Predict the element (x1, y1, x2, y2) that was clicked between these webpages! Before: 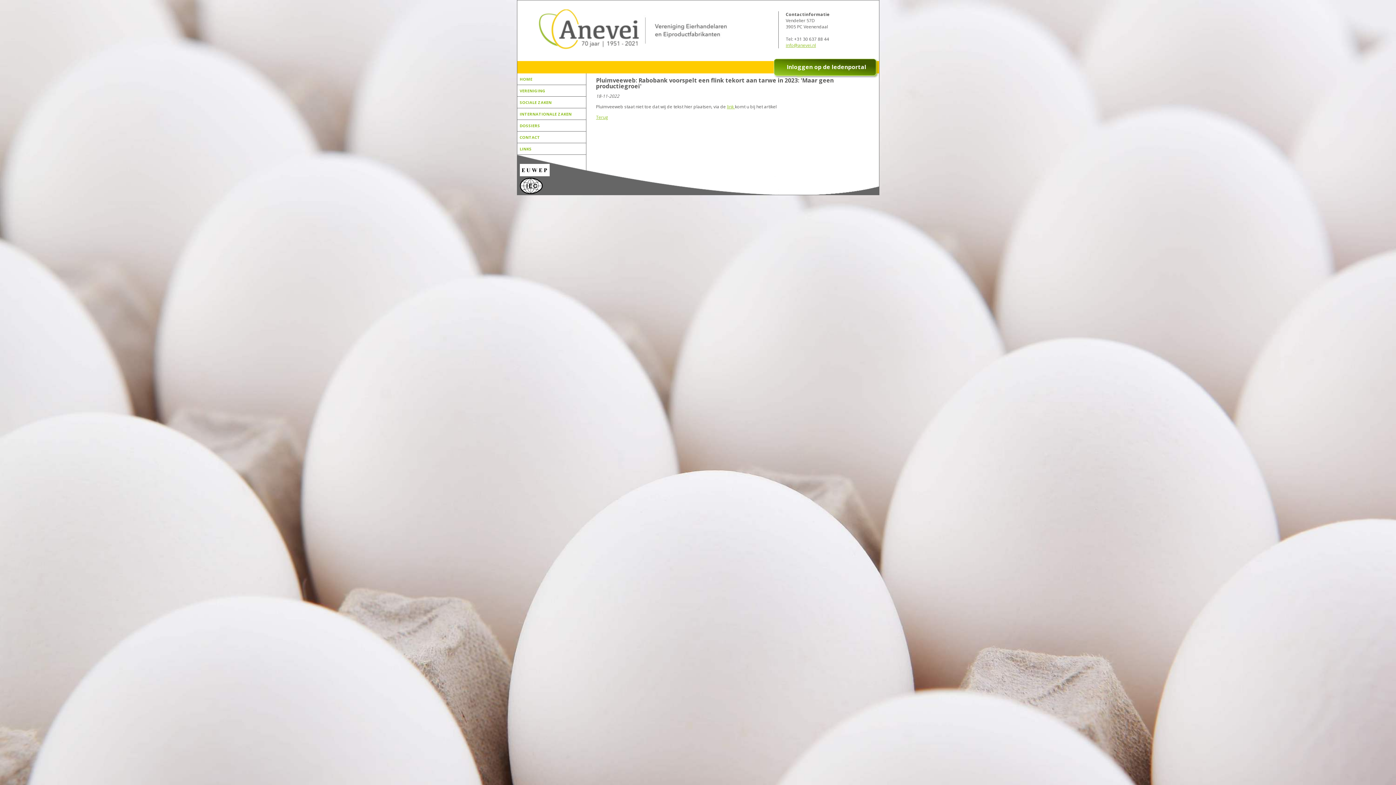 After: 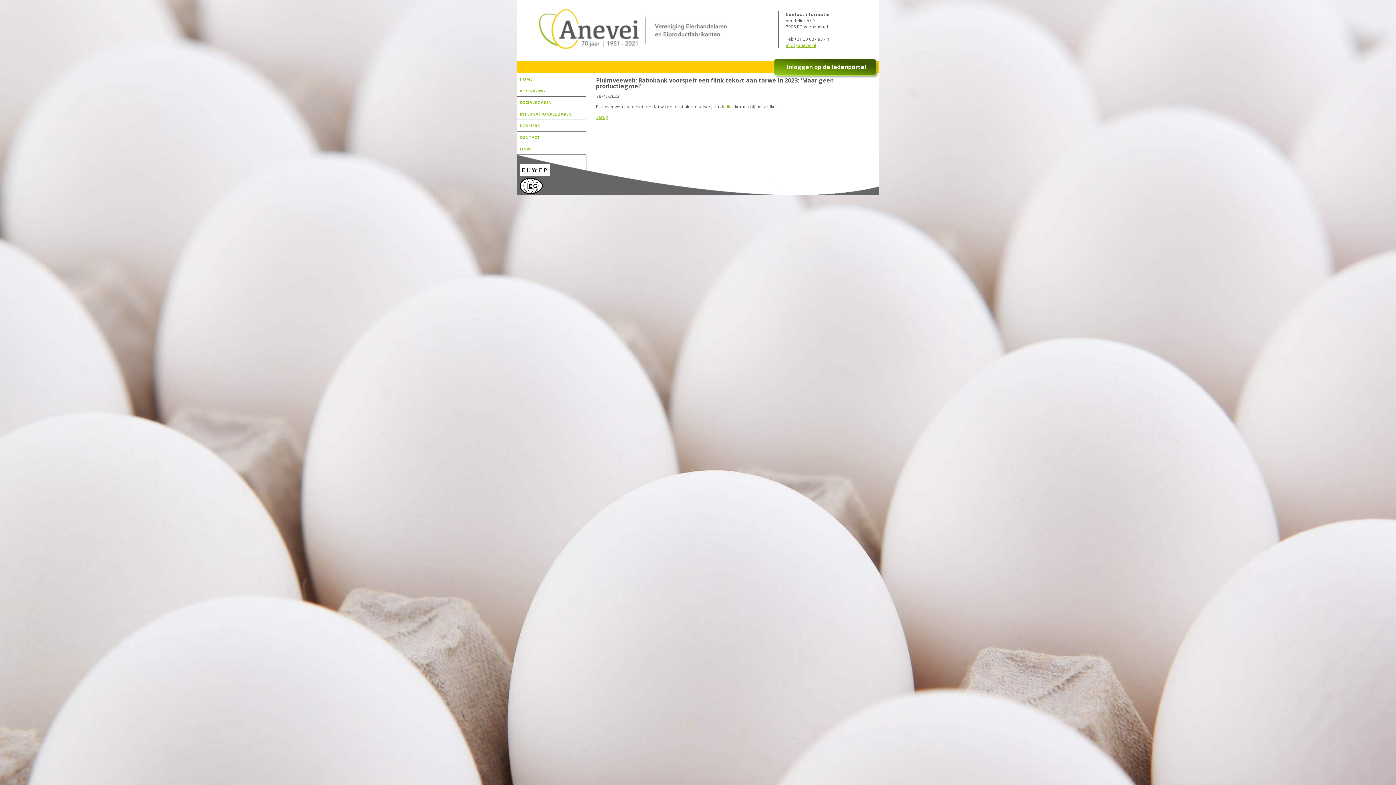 Action: bbox: (786, 42, 816, 48) label: info@anevei.nl